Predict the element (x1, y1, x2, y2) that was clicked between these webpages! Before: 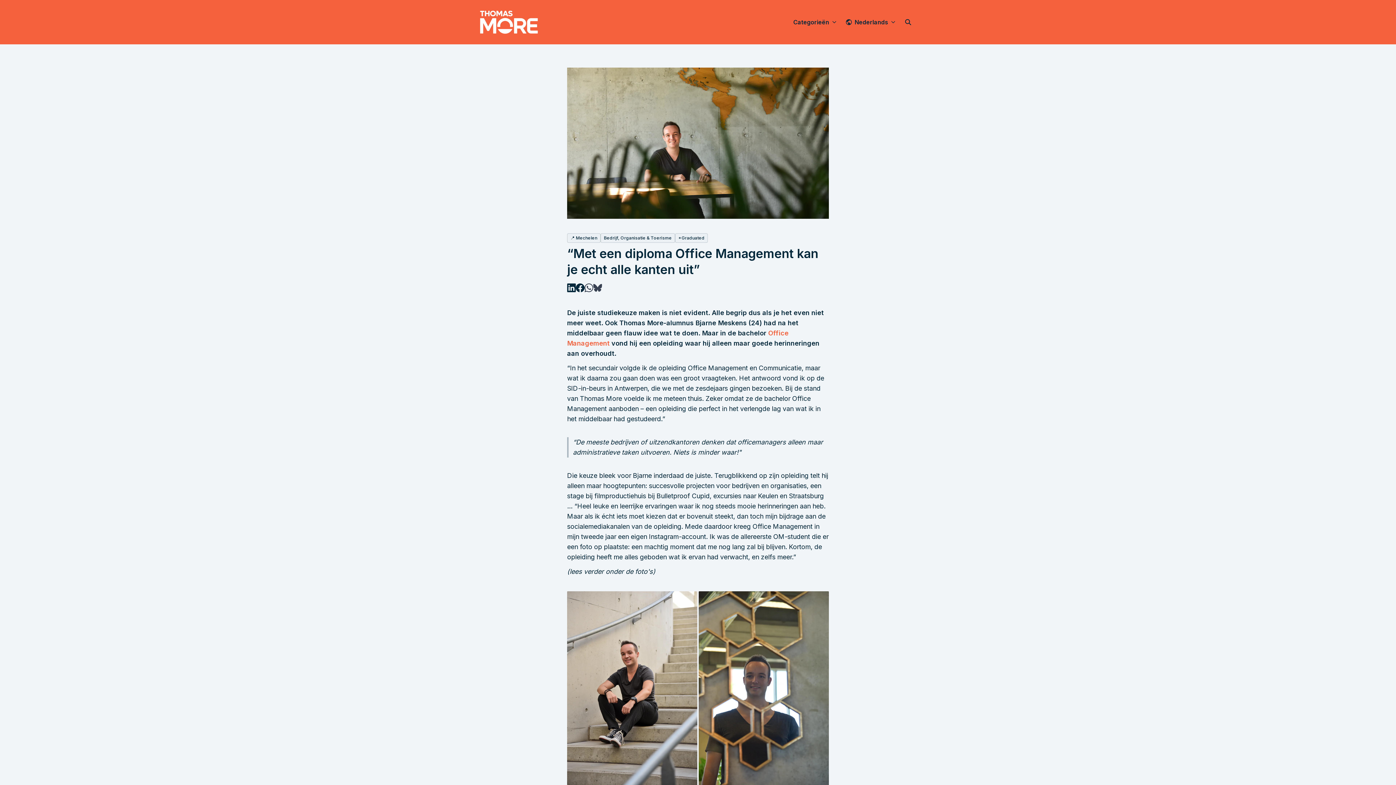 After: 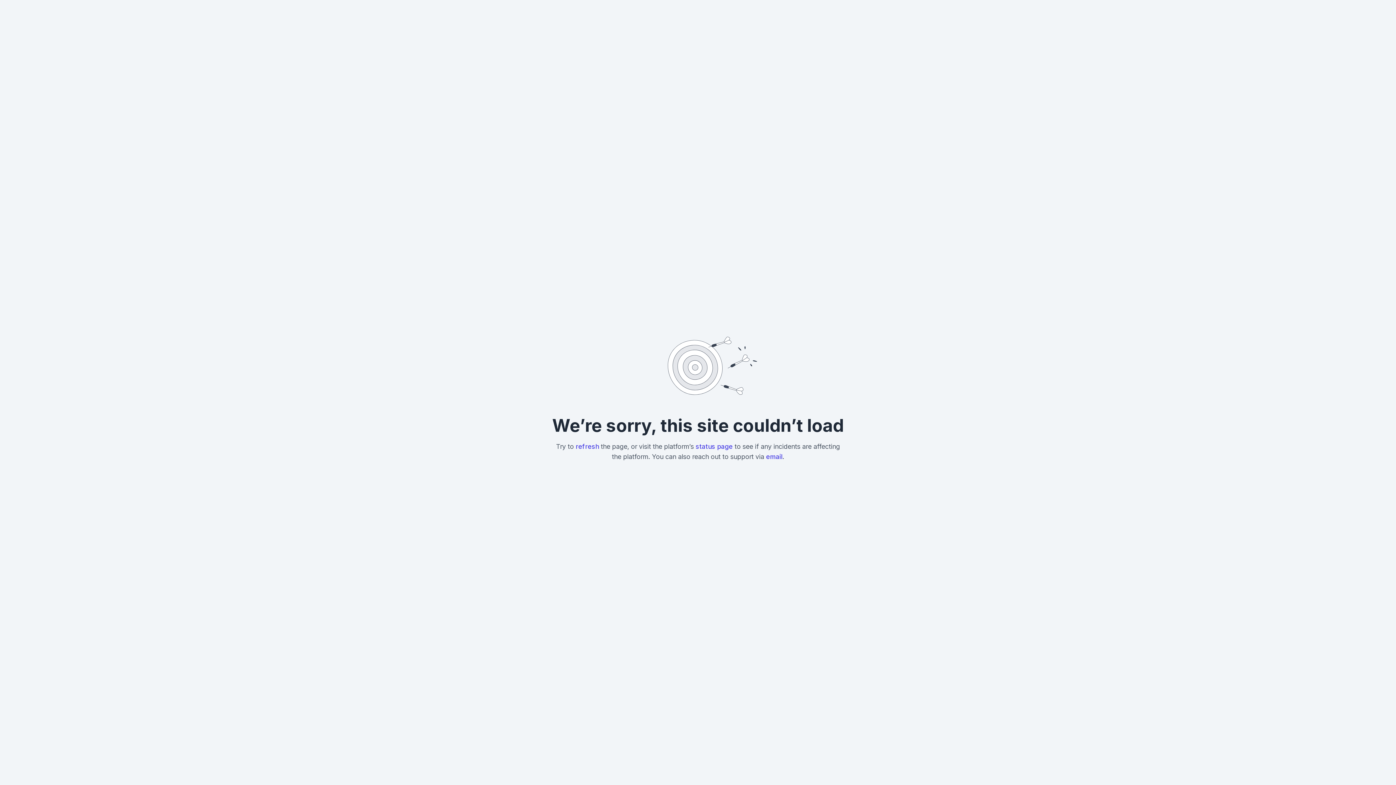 Action: label: THOMAS MORE. HIER GEBEURT HET. bbox: (480, 5, 538, 38)